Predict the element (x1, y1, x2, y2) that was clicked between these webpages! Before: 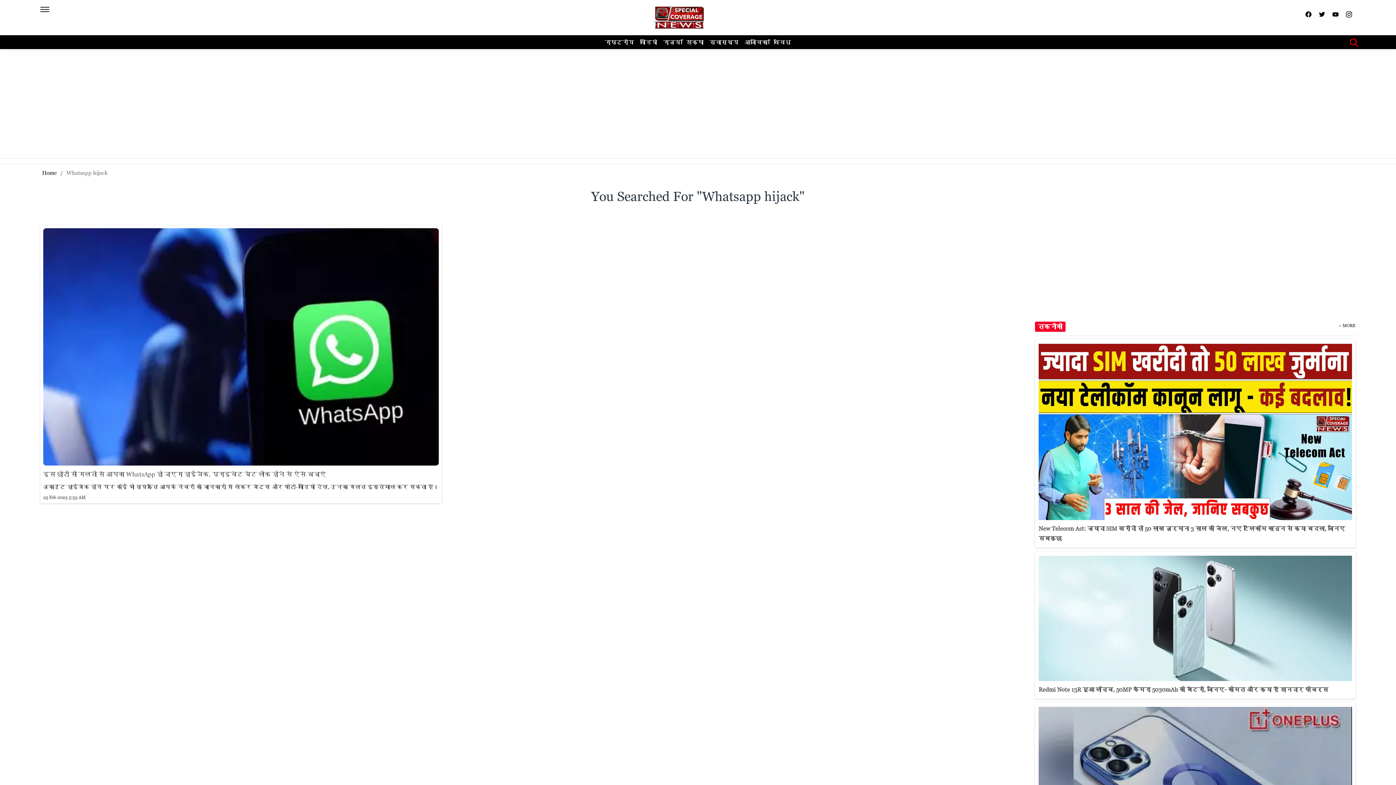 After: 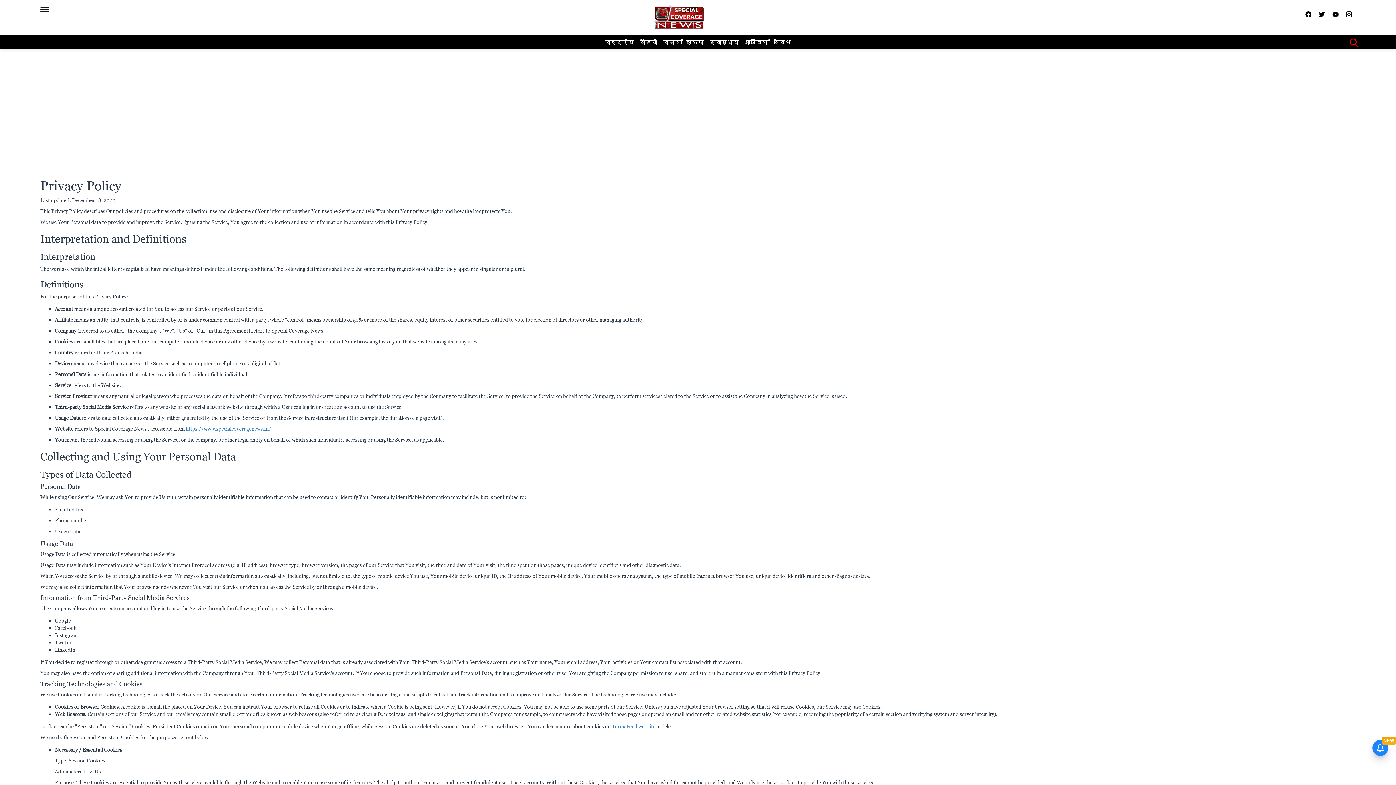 Action: label: Privacy Policy bbox: (645, 527, 682, 534)